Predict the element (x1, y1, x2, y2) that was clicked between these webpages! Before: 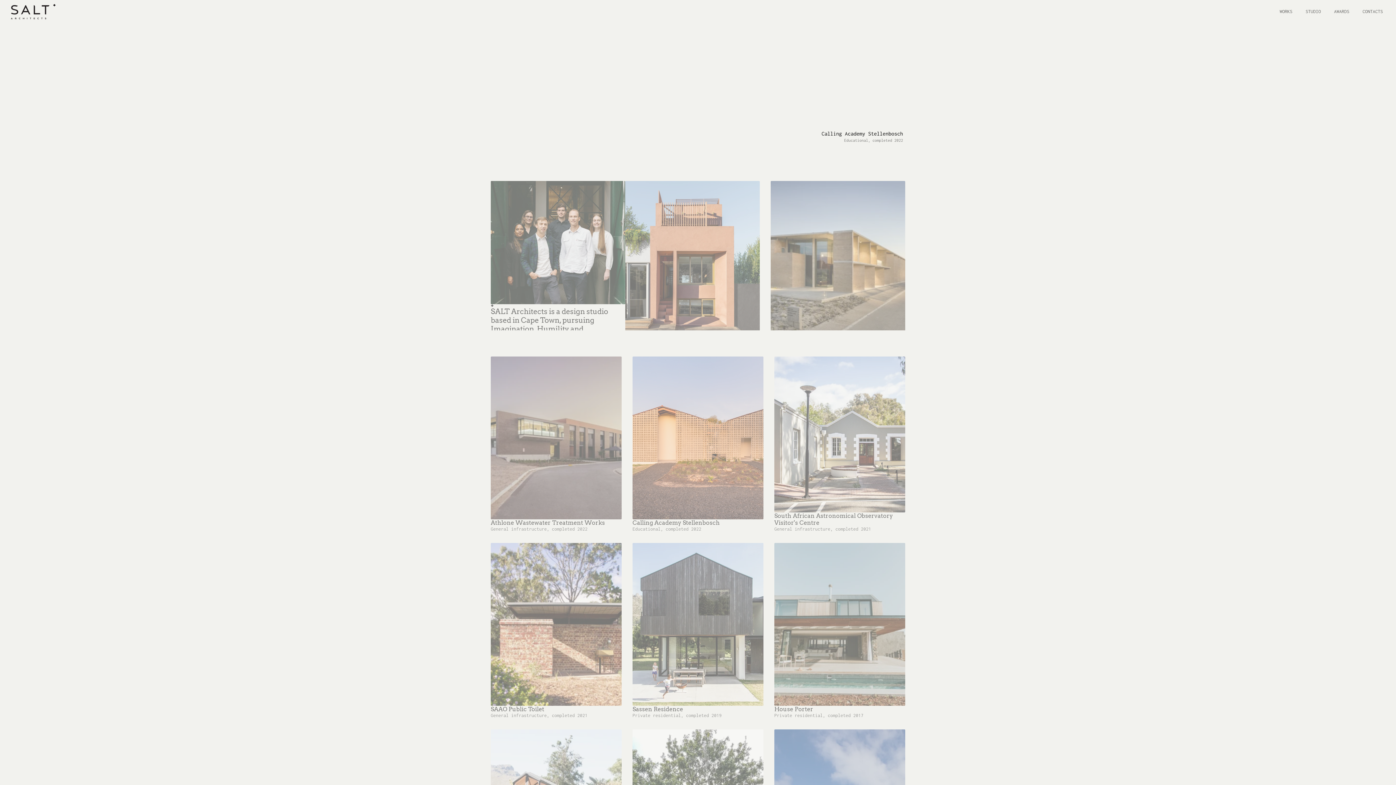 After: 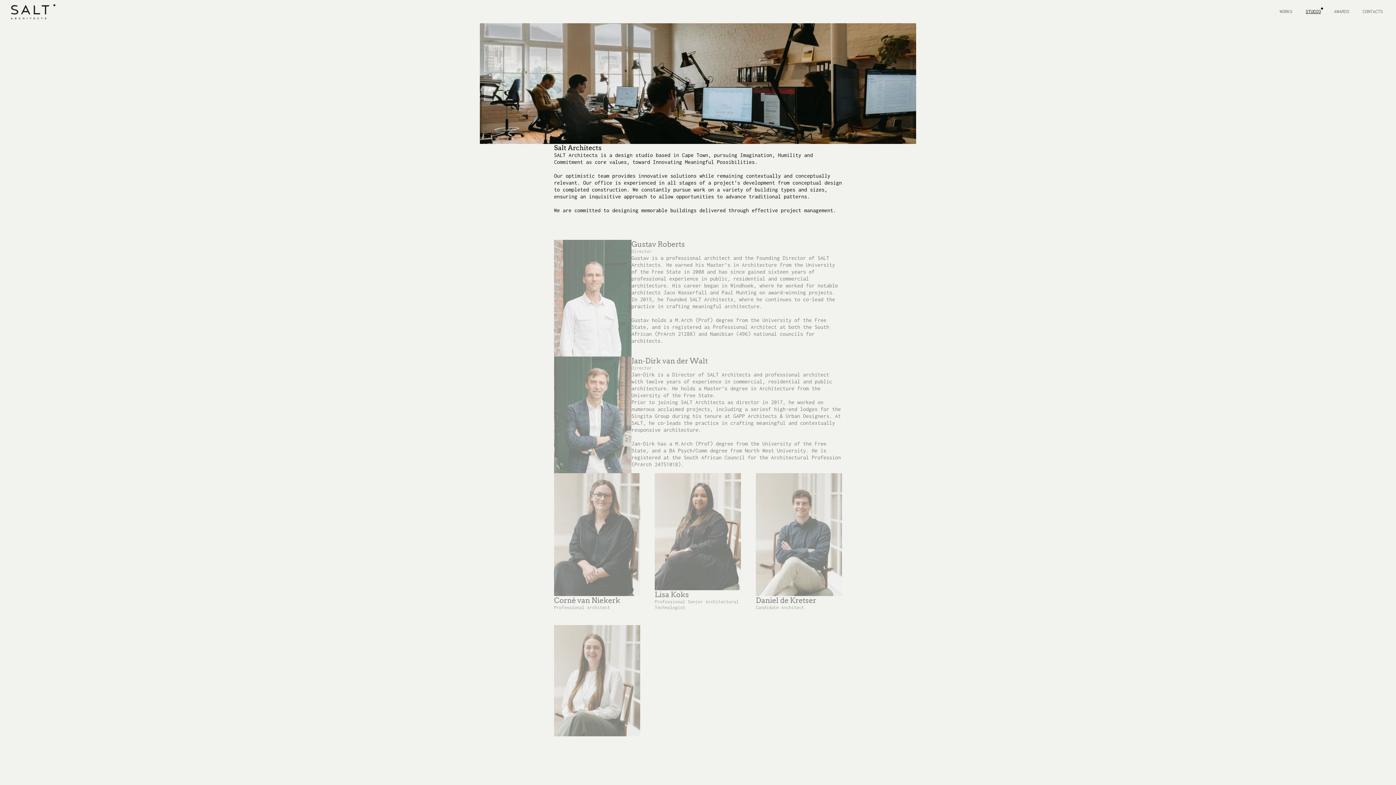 Action: bbox: (490, 181, 625, 356) label: SALT Architects is a design studio based in Cape Town, pursuing Imagination, Humility and Commitment as core values, toward Innovating Meaningful Possibilities.

24 Napier Street, De Waterkant, Cape Town, 8001